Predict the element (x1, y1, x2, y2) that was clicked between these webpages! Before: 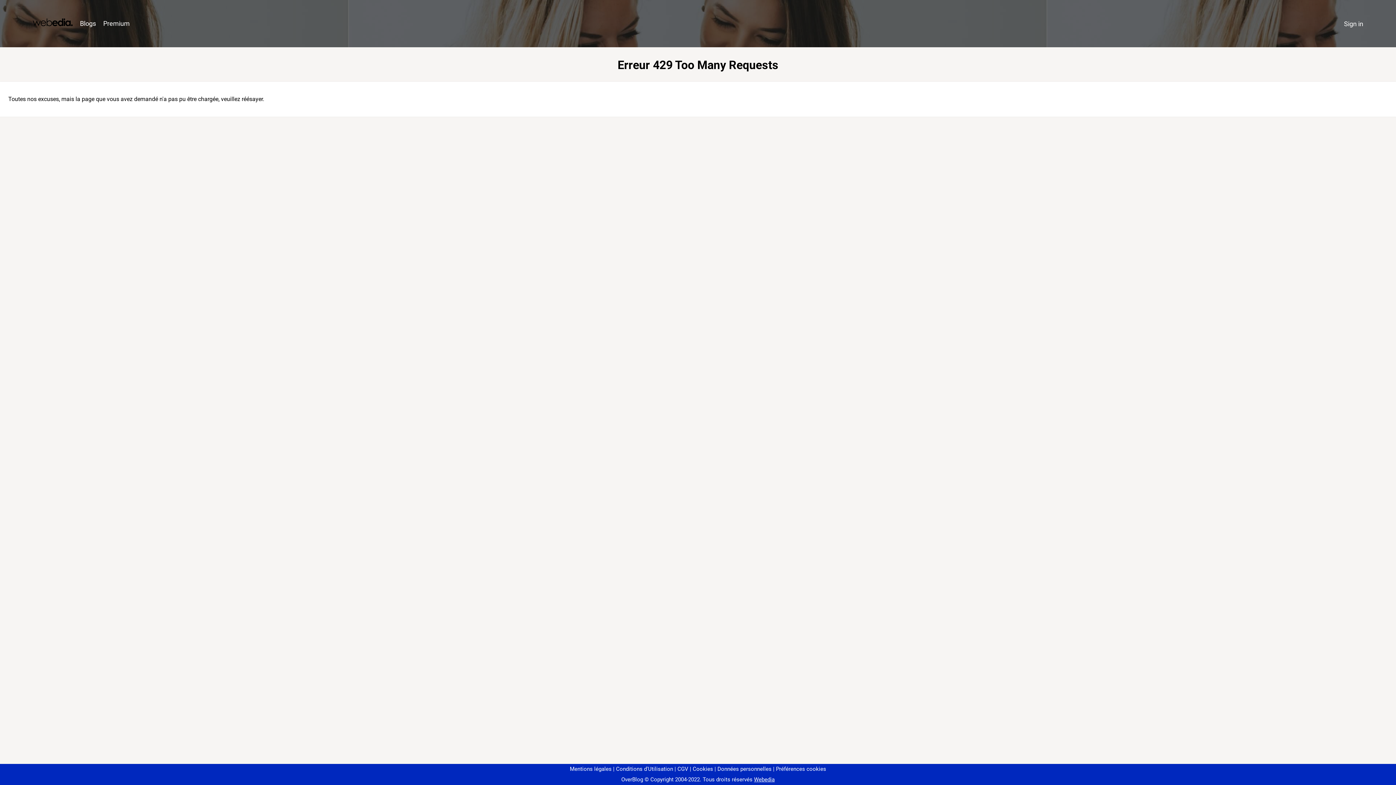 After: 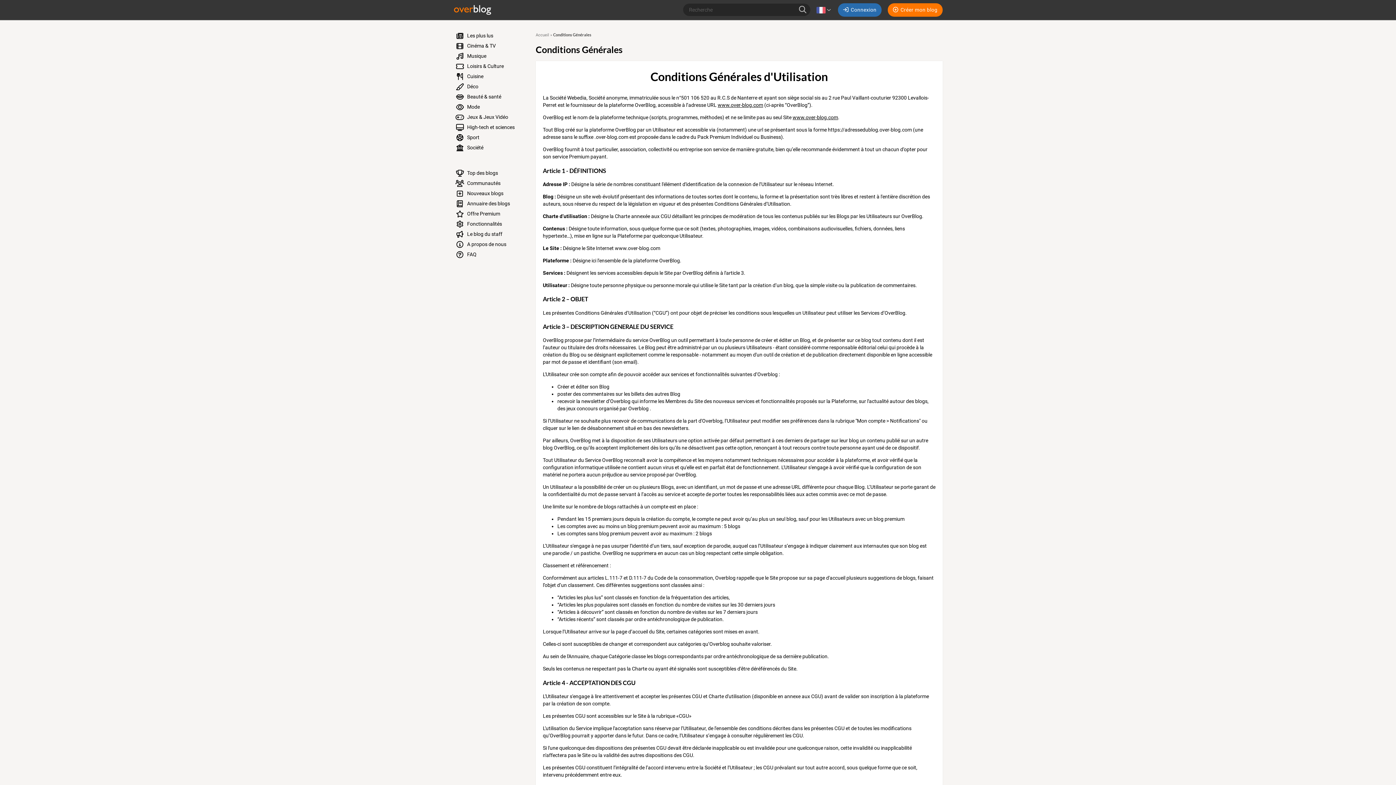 Action: label: Conditions d'Utilisation bbox: (613, 766, 673, 772)